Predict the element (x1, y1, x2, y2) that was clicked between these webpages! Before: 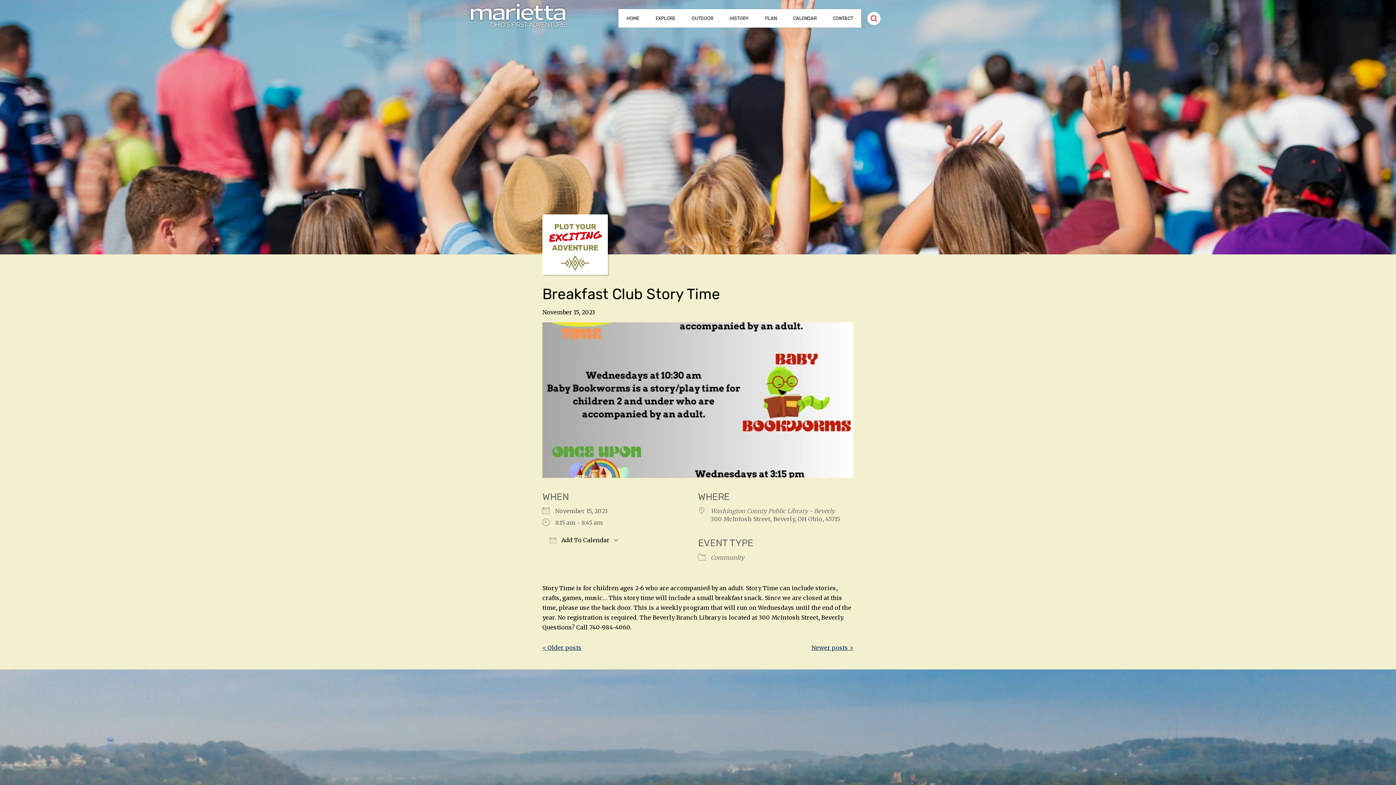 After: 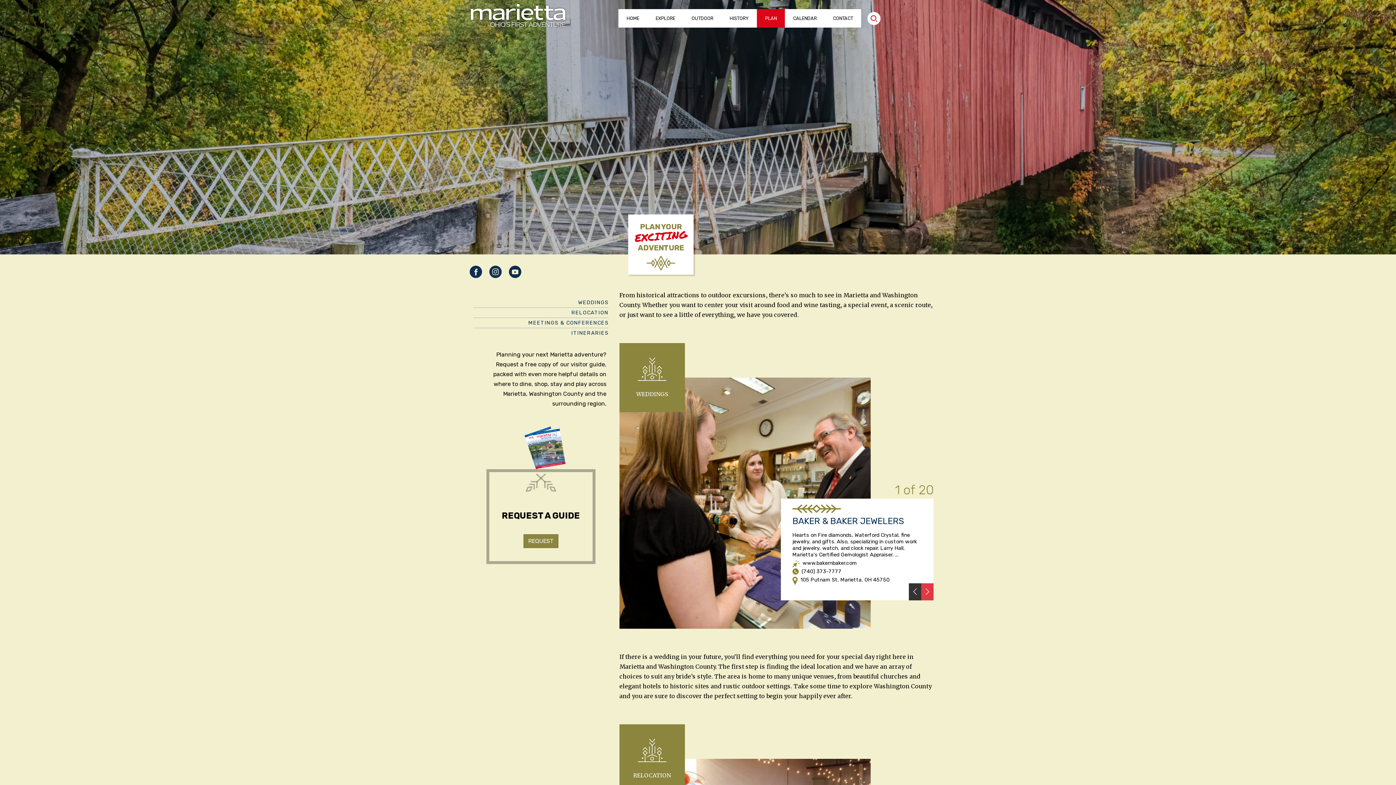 Action: bbox: (757, 9, 785, 27) label: PLAN